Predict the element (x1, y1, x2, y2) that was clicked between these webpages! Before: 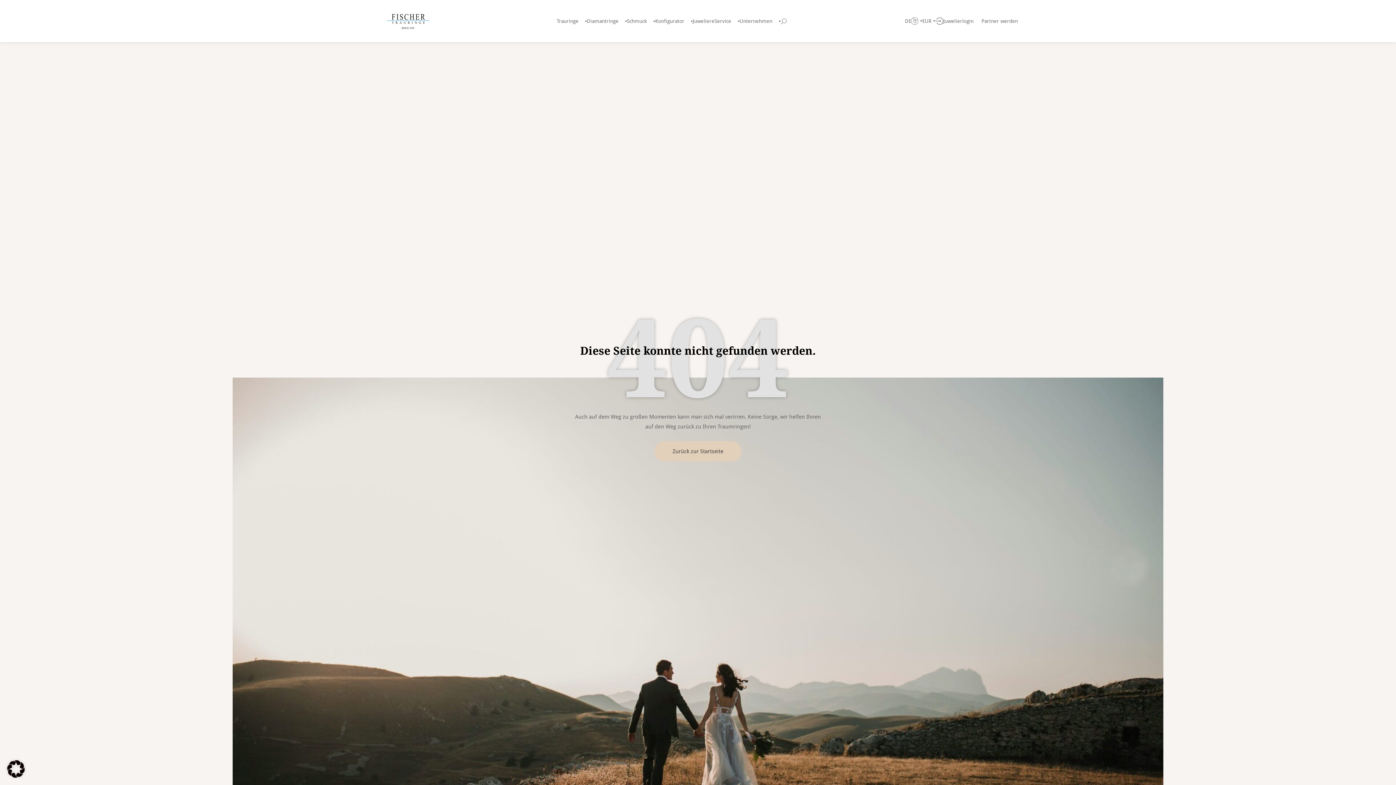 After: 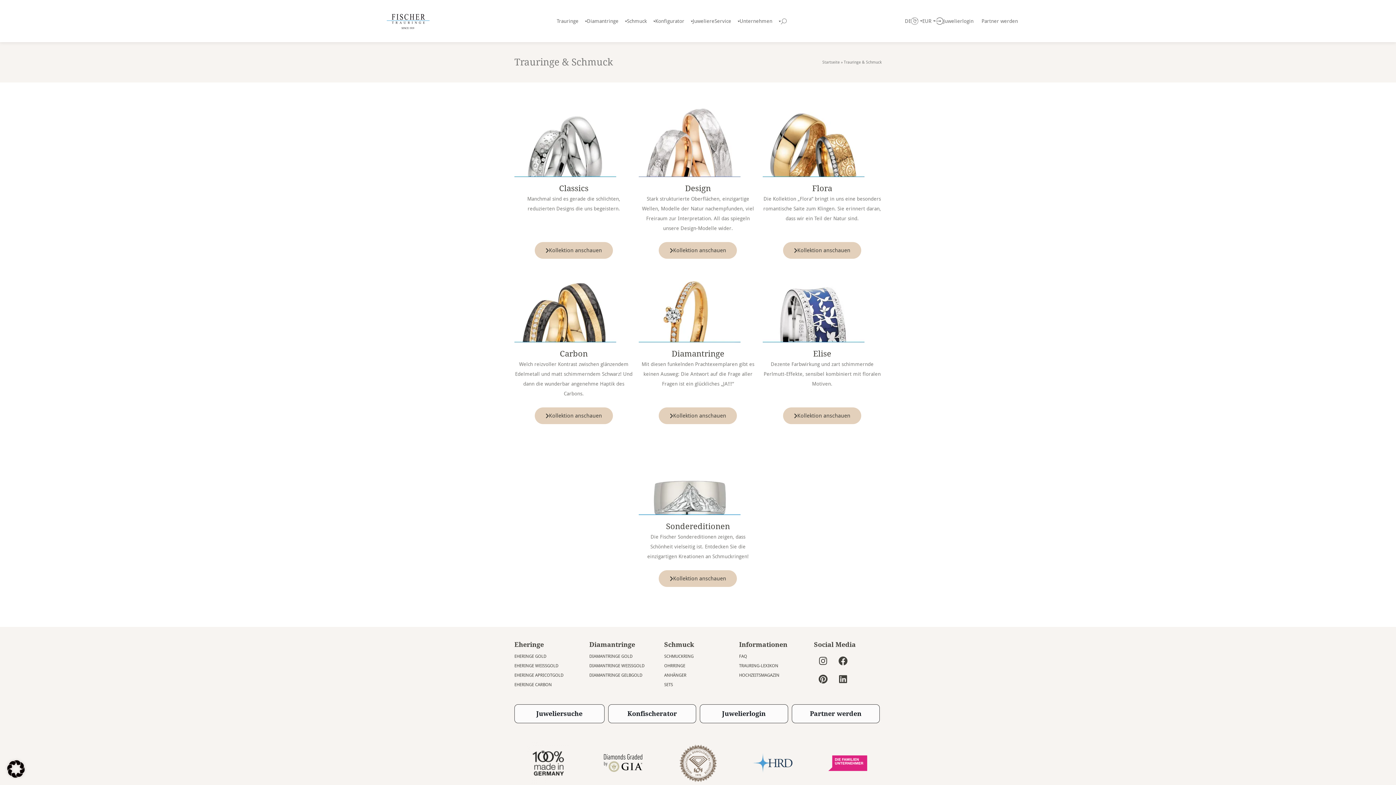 Action: label: Schmuck bbox: (627, 18, 655, 24)